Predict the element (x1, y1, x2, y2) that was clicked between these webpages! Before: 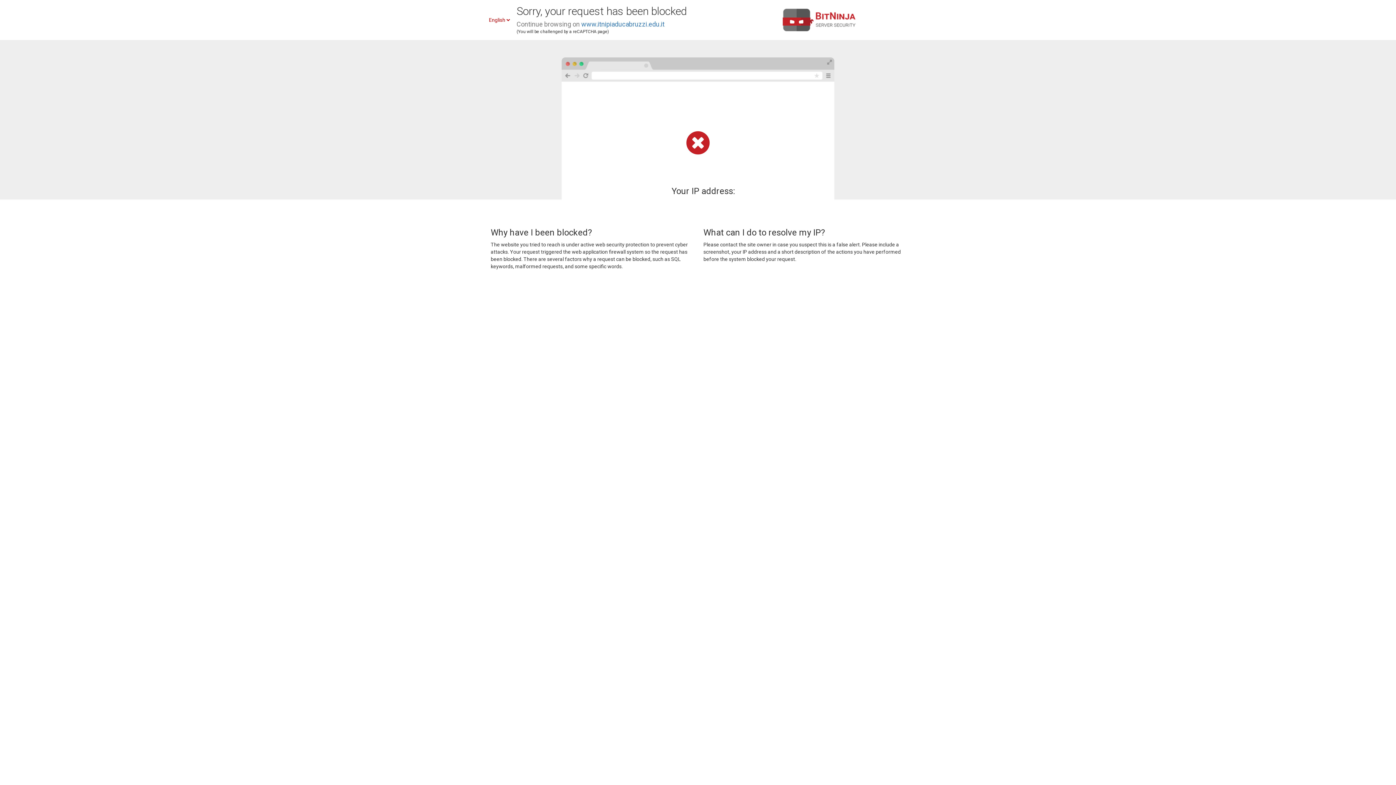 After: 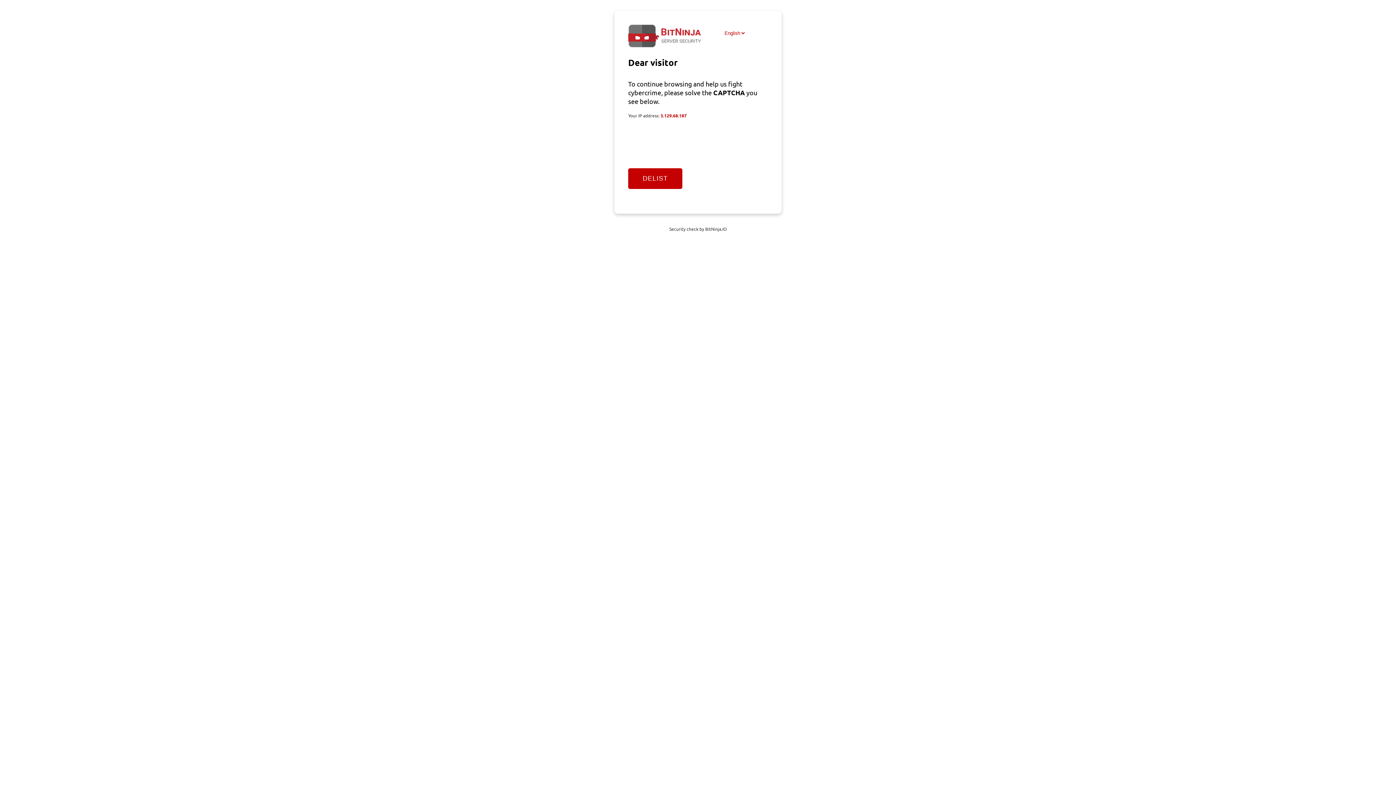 Action: label: www.itnipiaducabruzzi.edu.it bbox: (581, 20, 664, 28)